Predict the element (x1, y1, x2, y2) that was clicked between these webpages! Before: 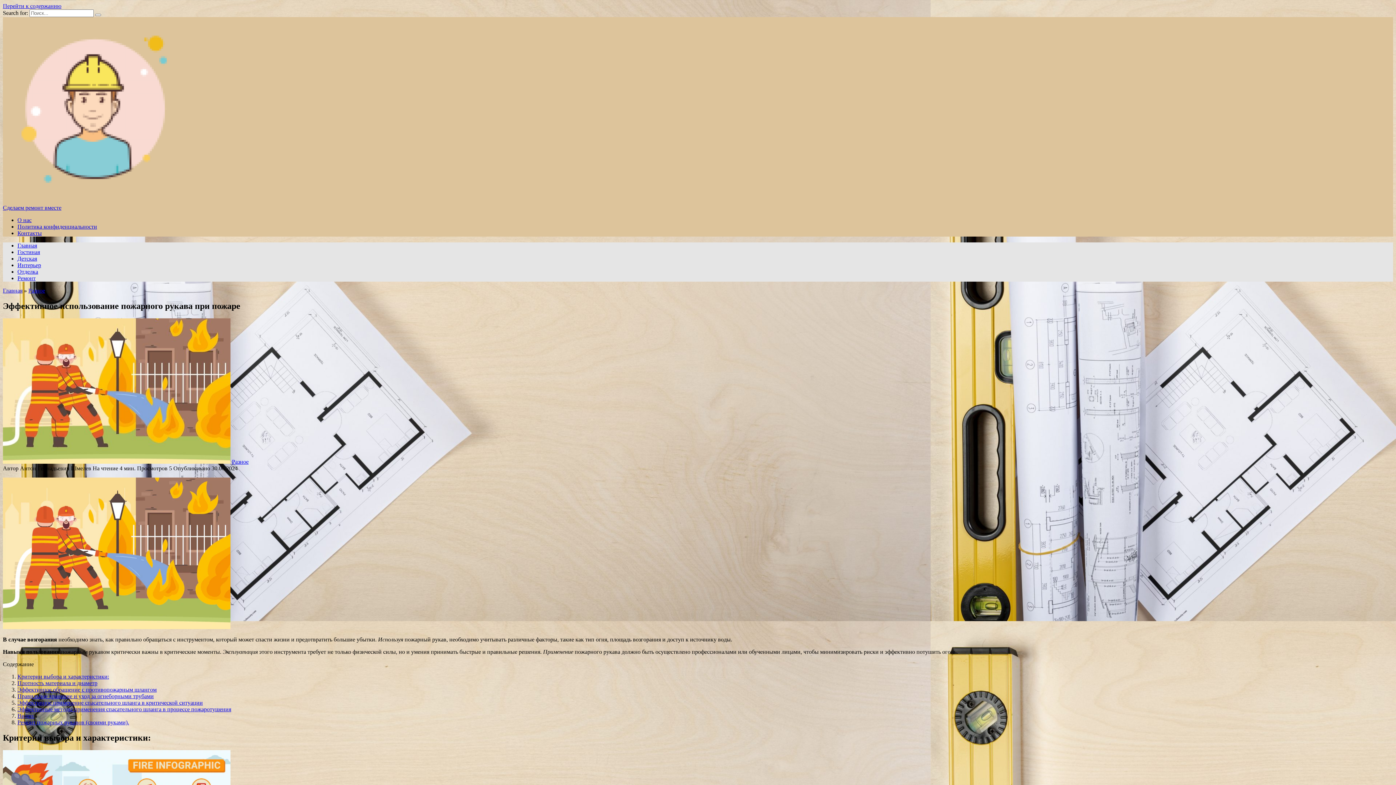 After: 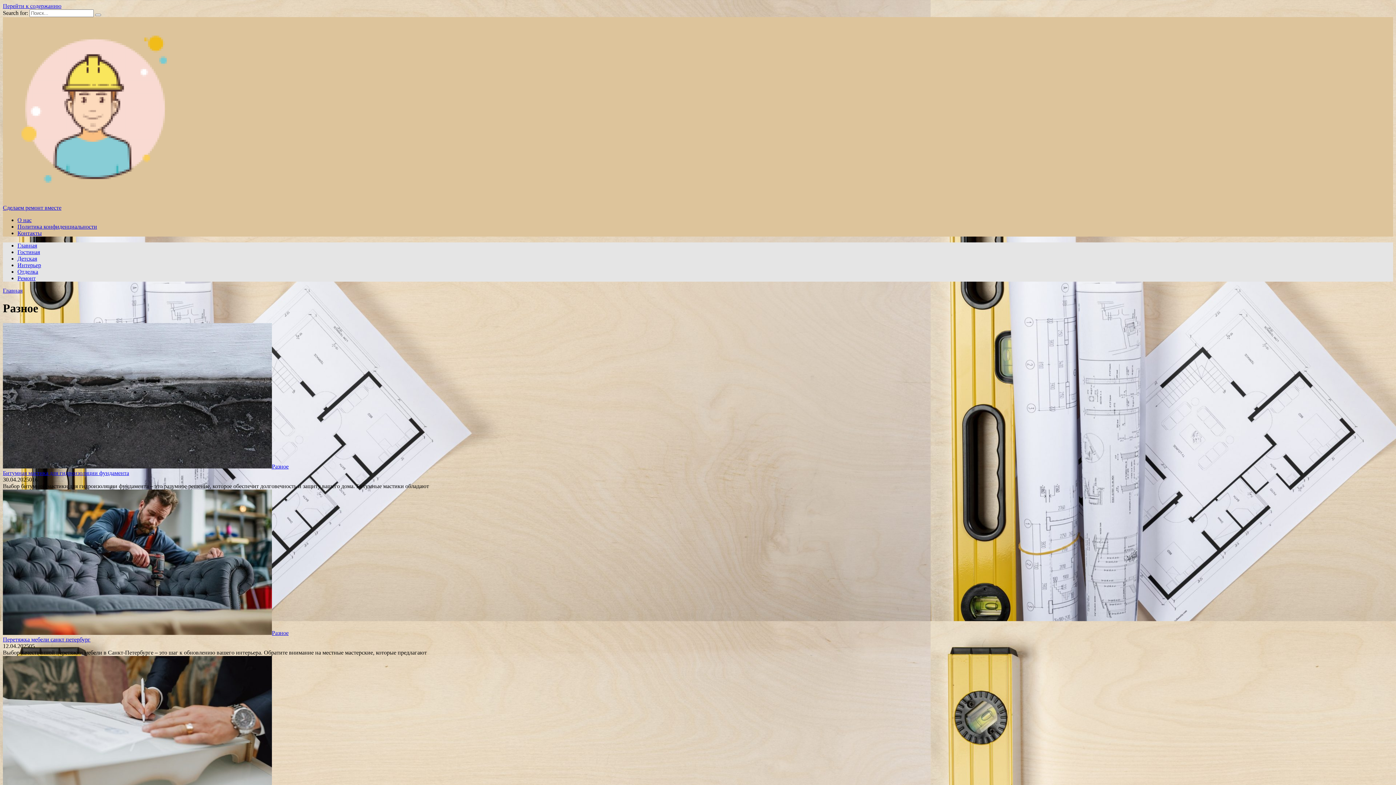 Action: label: Разное bbox: (28, 287, 45, 293)